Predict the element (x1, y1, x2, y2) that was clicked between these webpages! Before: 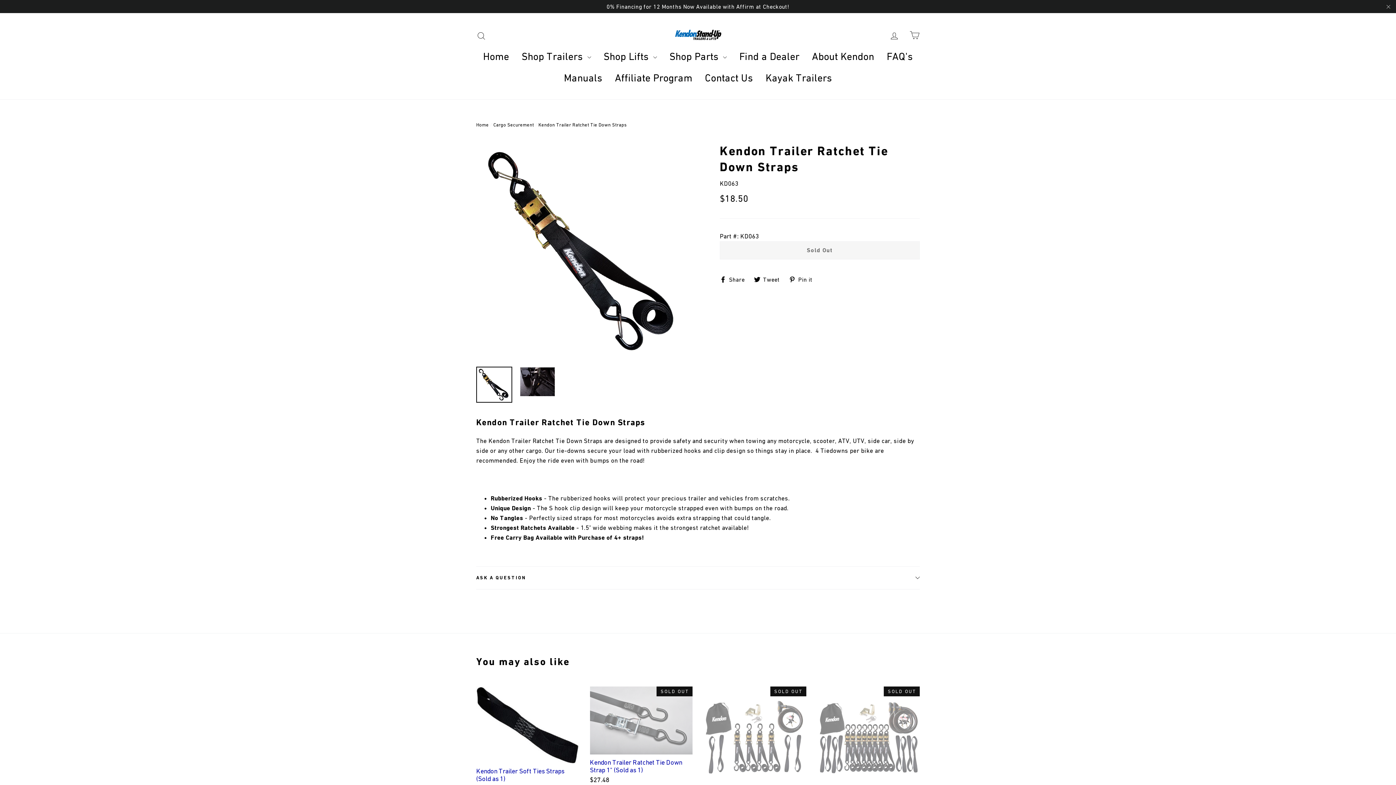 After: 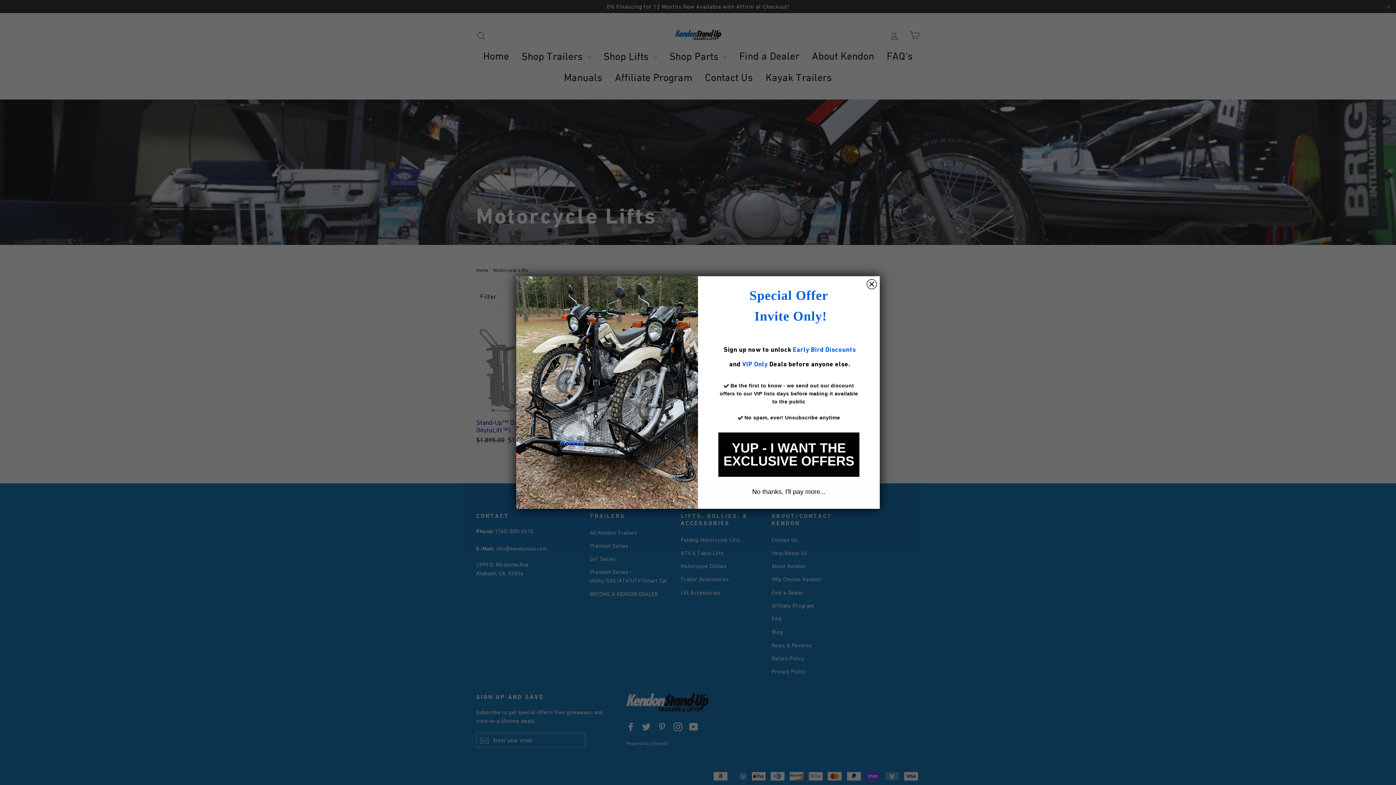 Action: bbox: (598, 45, 662, 66) label: Shop Lifts 